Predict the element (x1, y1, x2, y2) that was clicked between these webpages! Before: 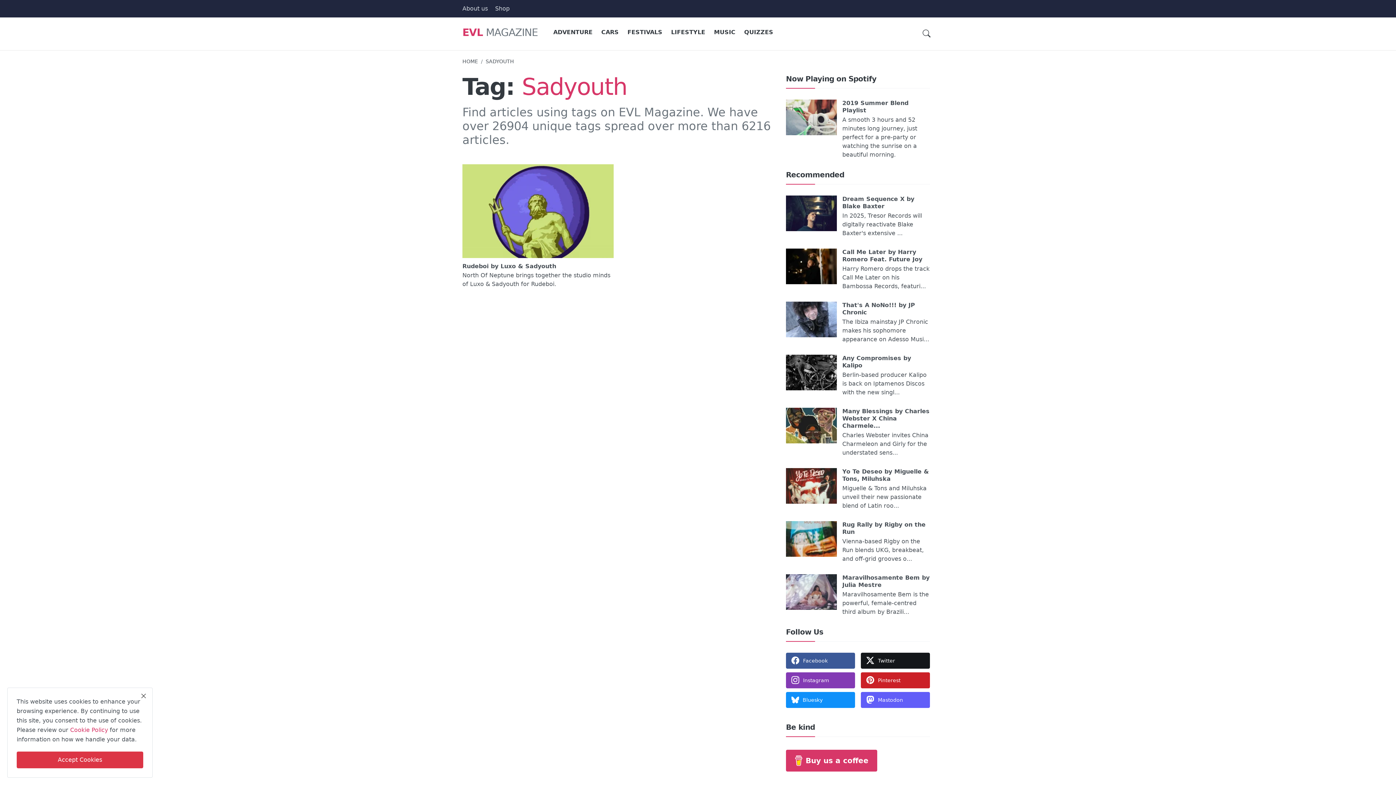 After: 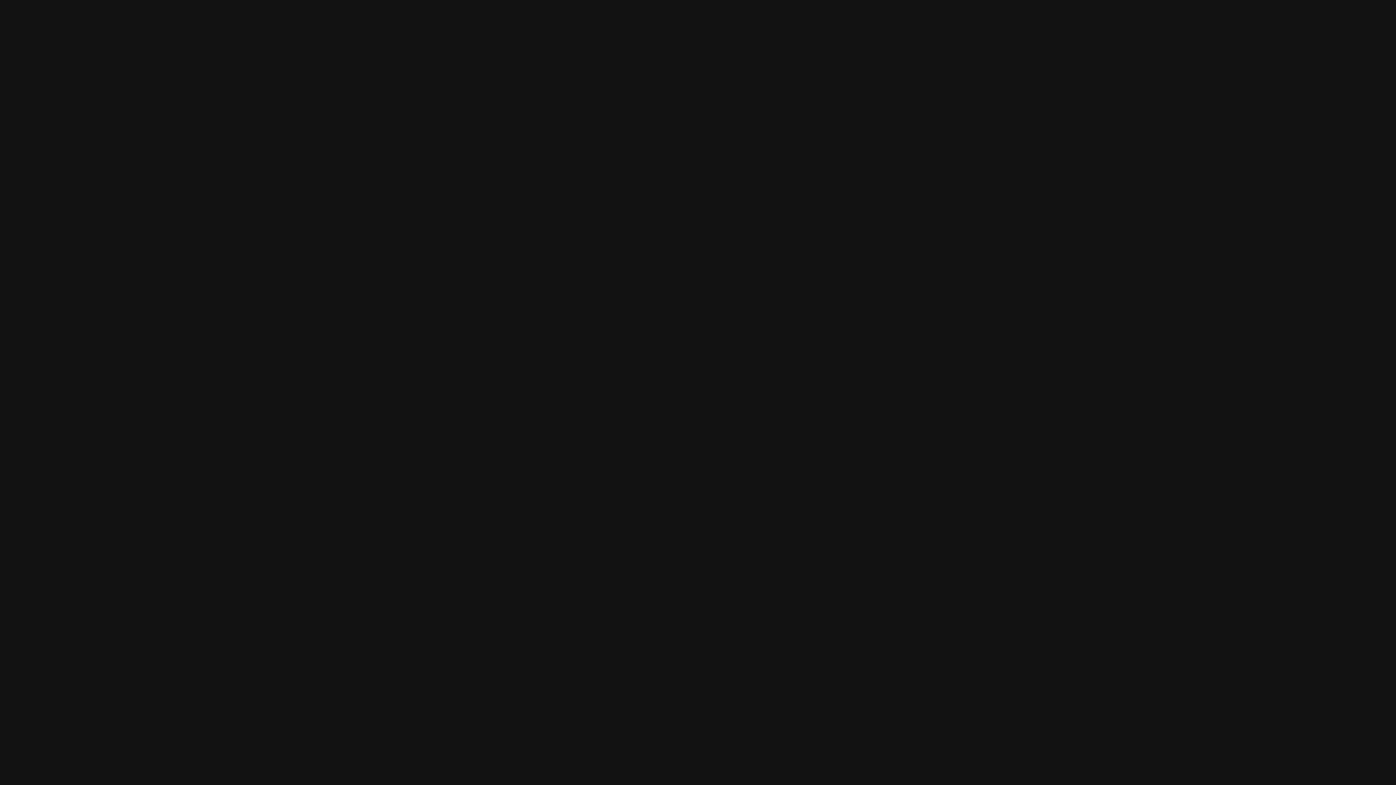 Action: bbox: (786, 99, 837, 135)